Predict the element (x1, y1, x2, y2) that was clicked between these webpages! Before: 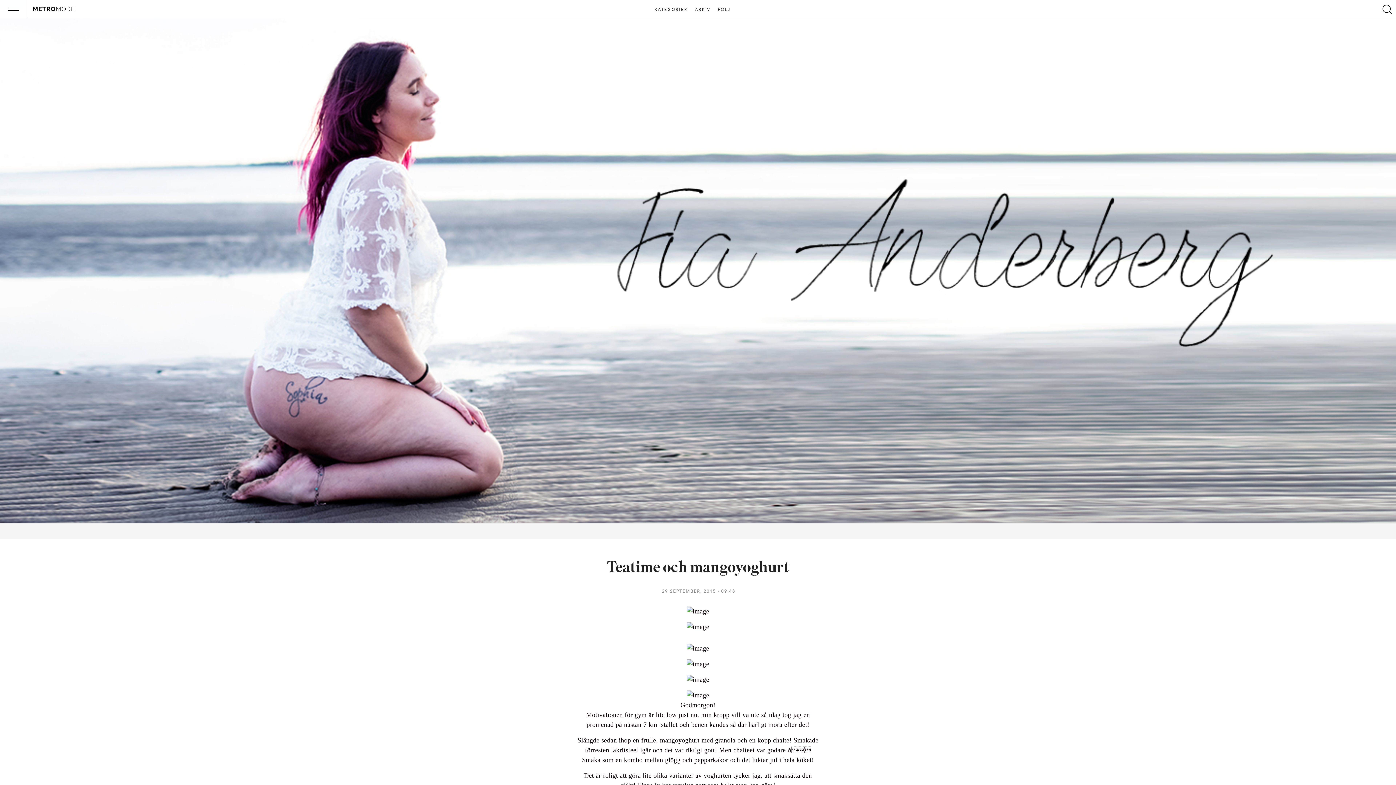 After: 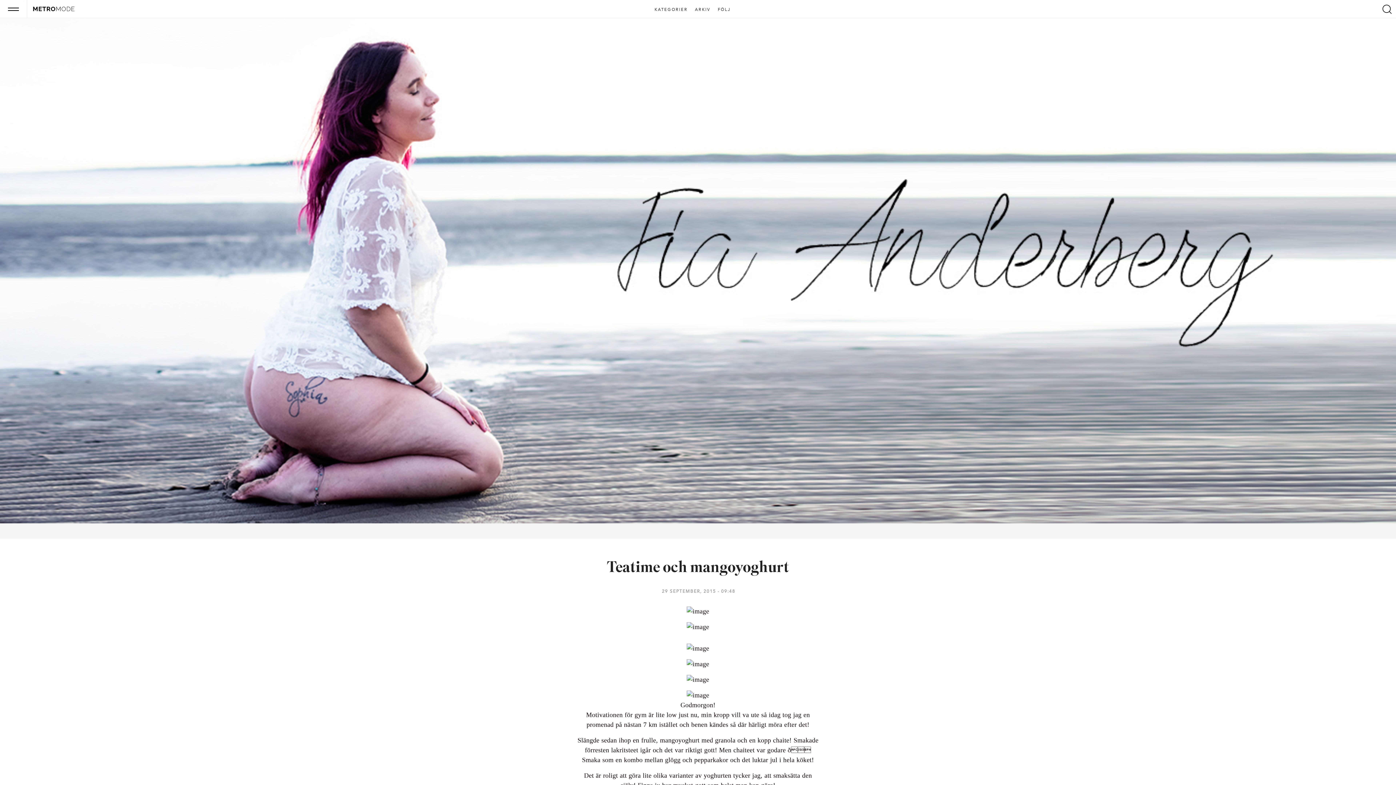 Action: bbox: (607, 560, 789, 576) label: Teatime och mangoyoghurt